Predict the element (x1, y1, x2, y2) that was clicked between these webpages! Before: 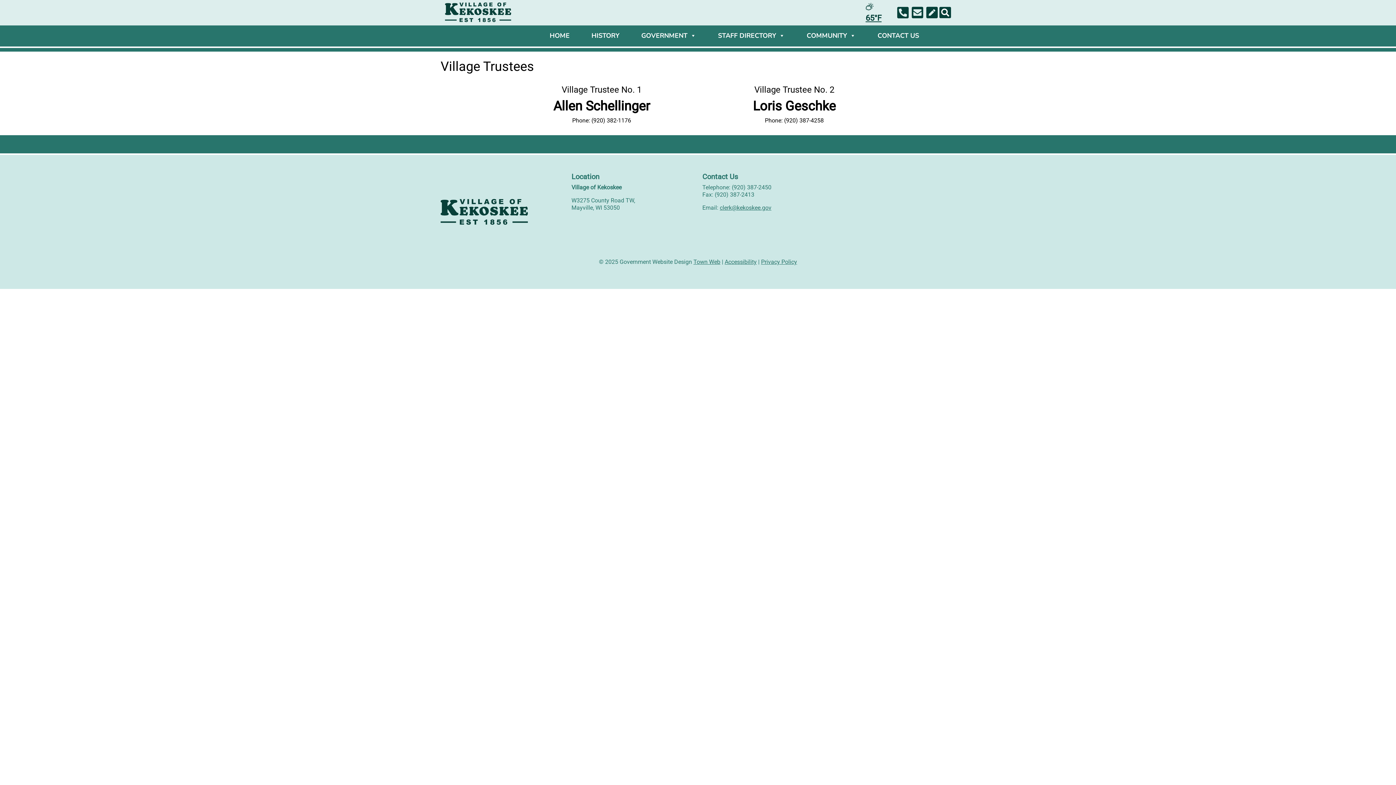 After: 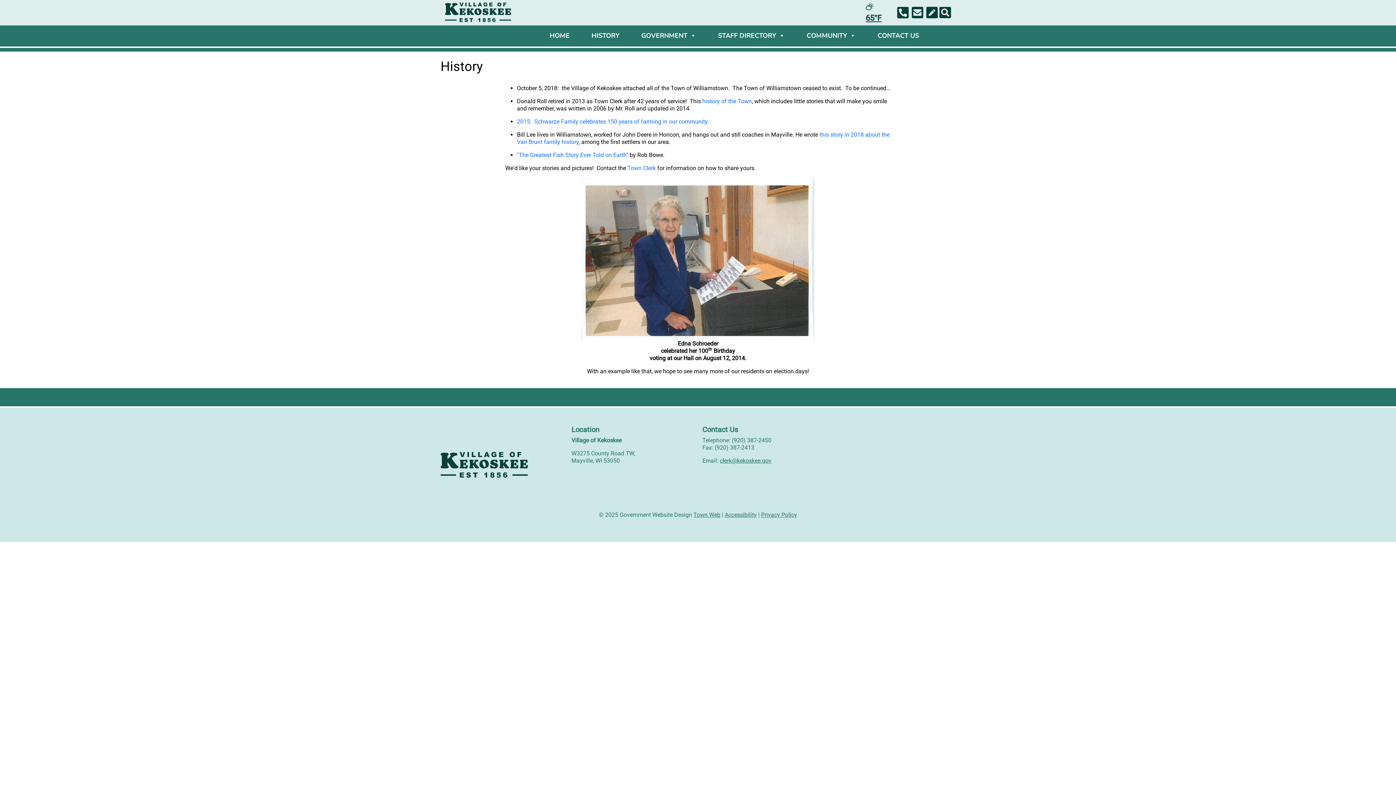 Action: label: HISTORY bbox: (588, 28, 623, 42)